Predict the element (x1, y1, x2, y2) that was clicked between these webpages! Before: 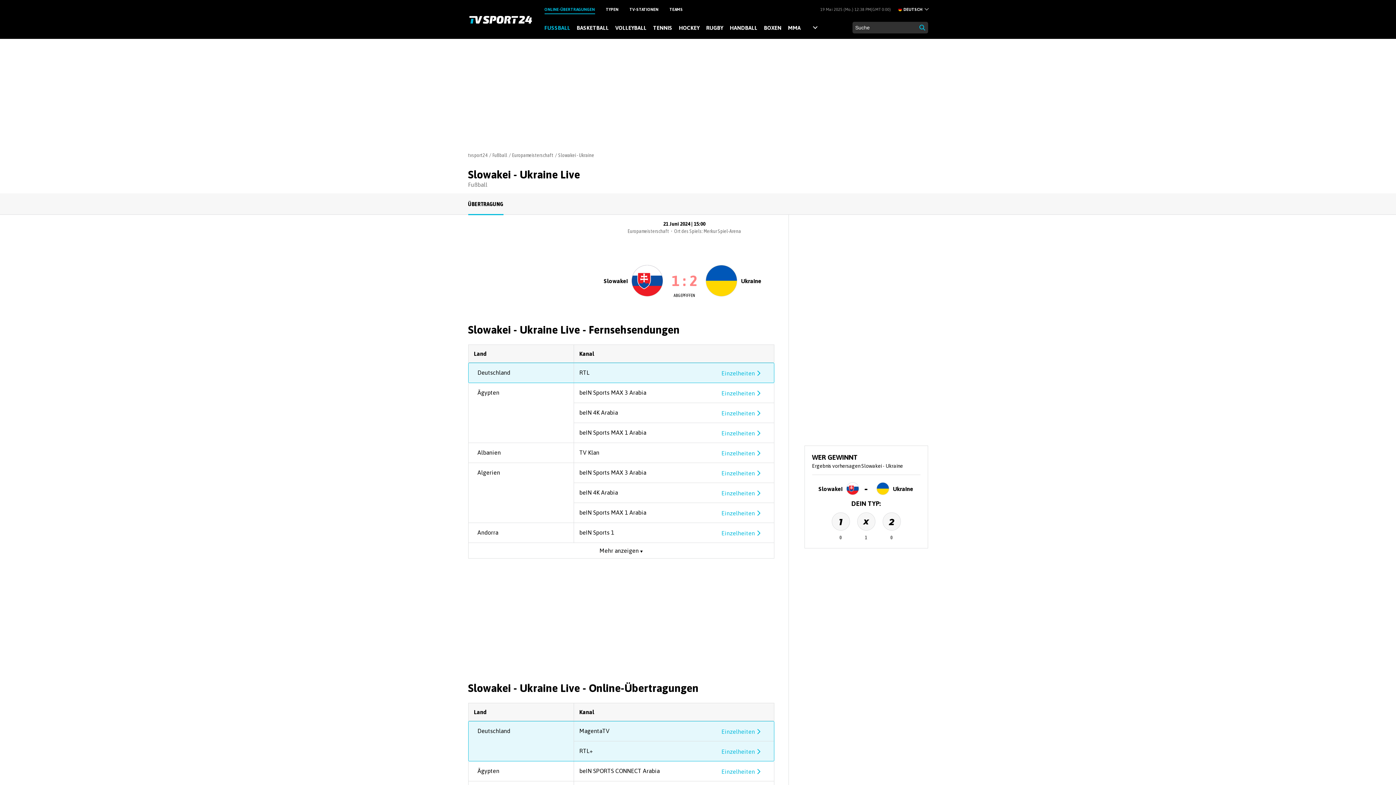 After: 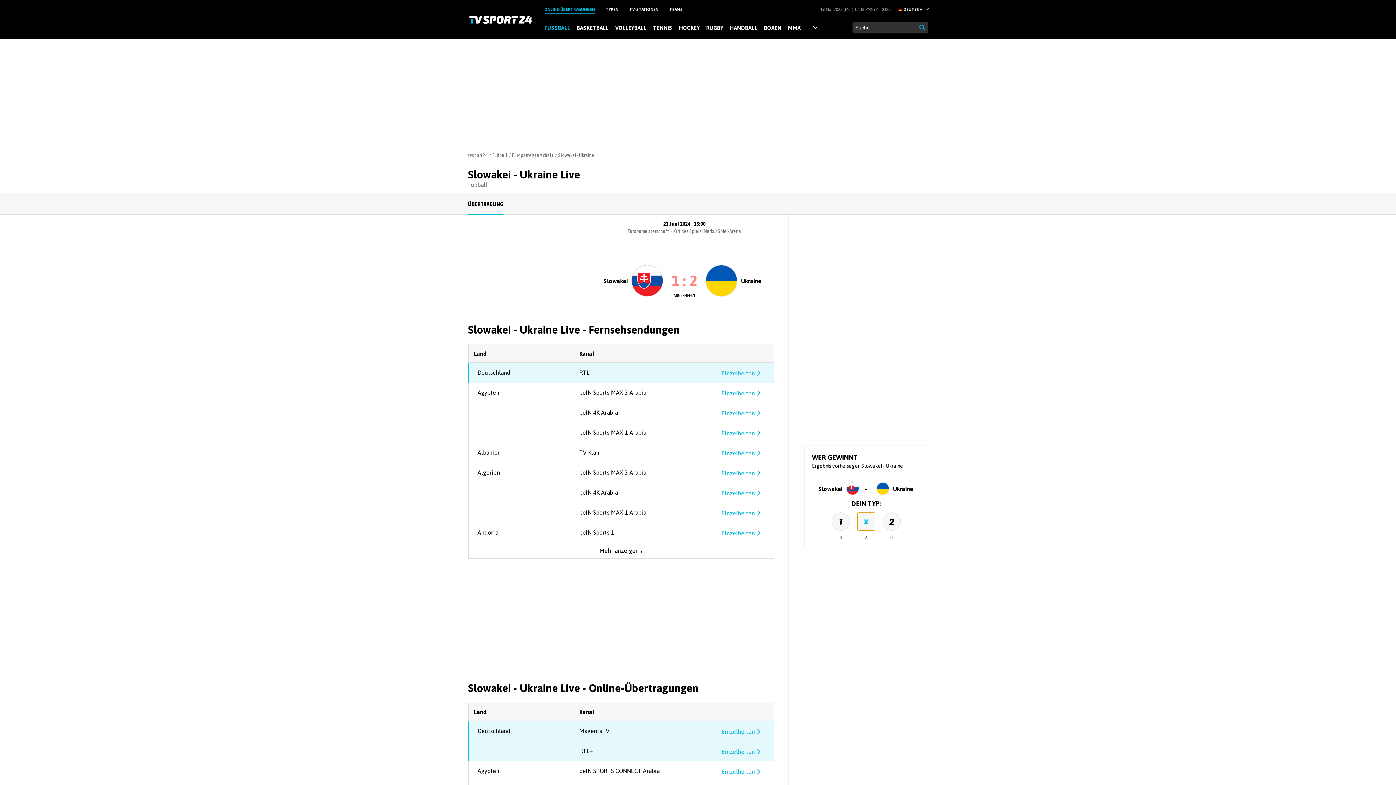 Action: label: x bbox: (857, 512, 875, 530)